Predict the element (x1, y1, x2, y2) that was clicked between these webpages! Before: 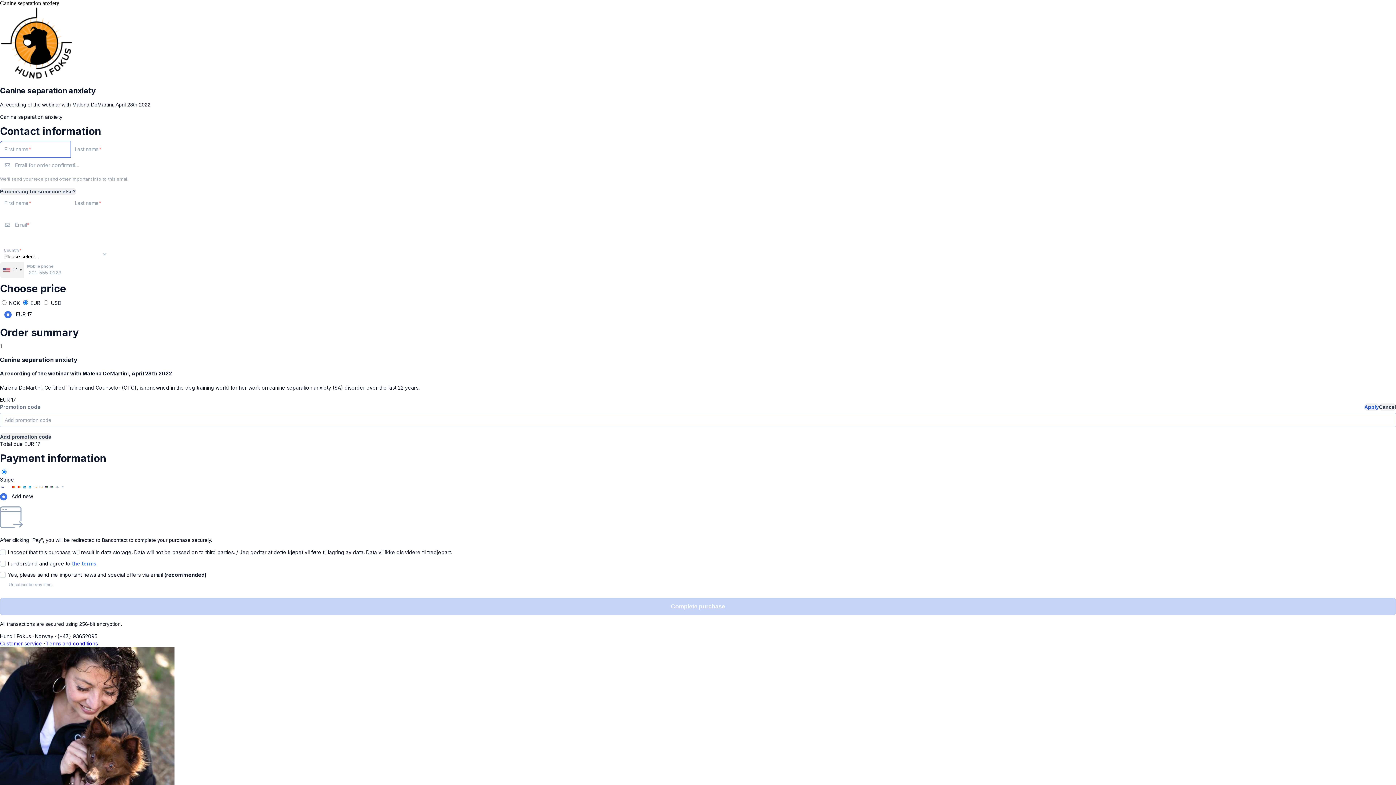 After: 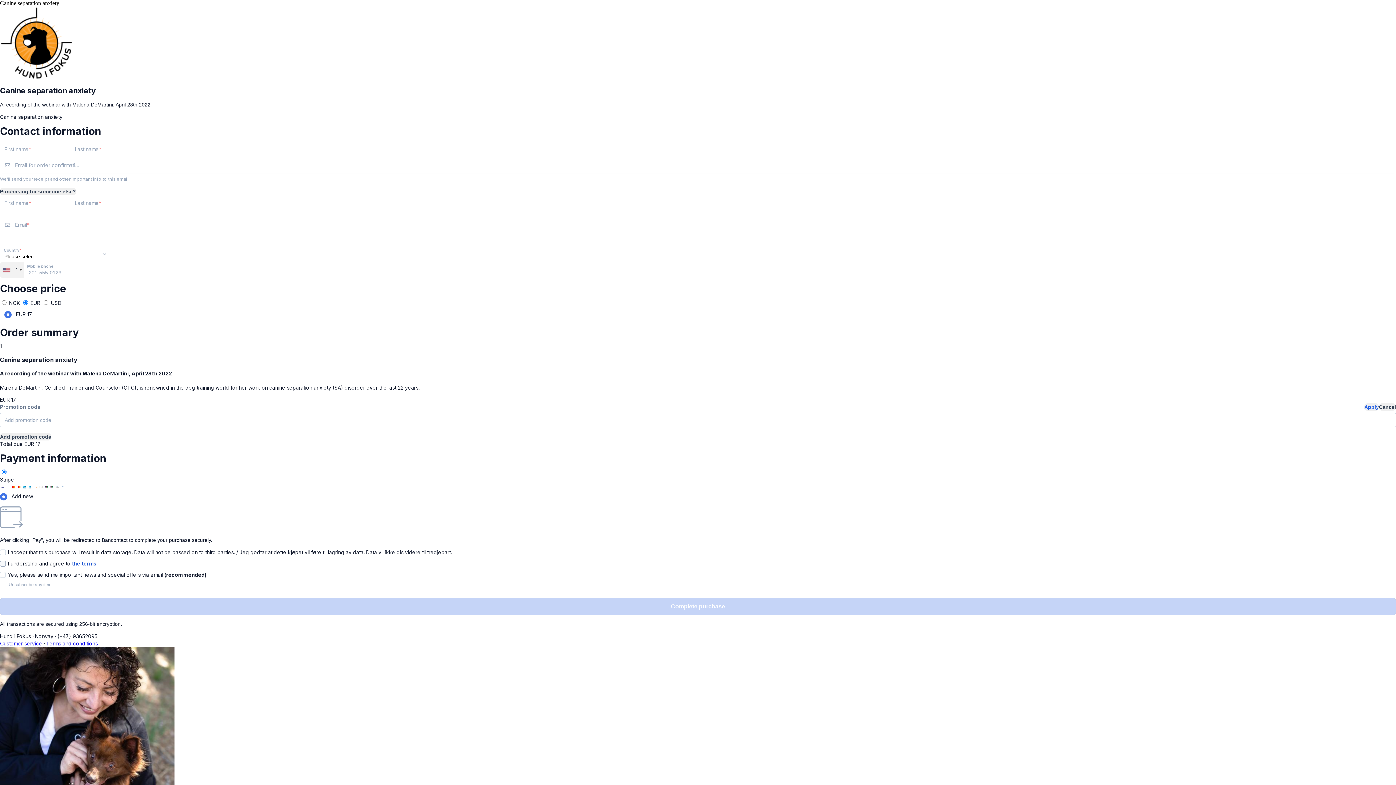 Action: label: the terms bbox: (72, 560, 96, 567)